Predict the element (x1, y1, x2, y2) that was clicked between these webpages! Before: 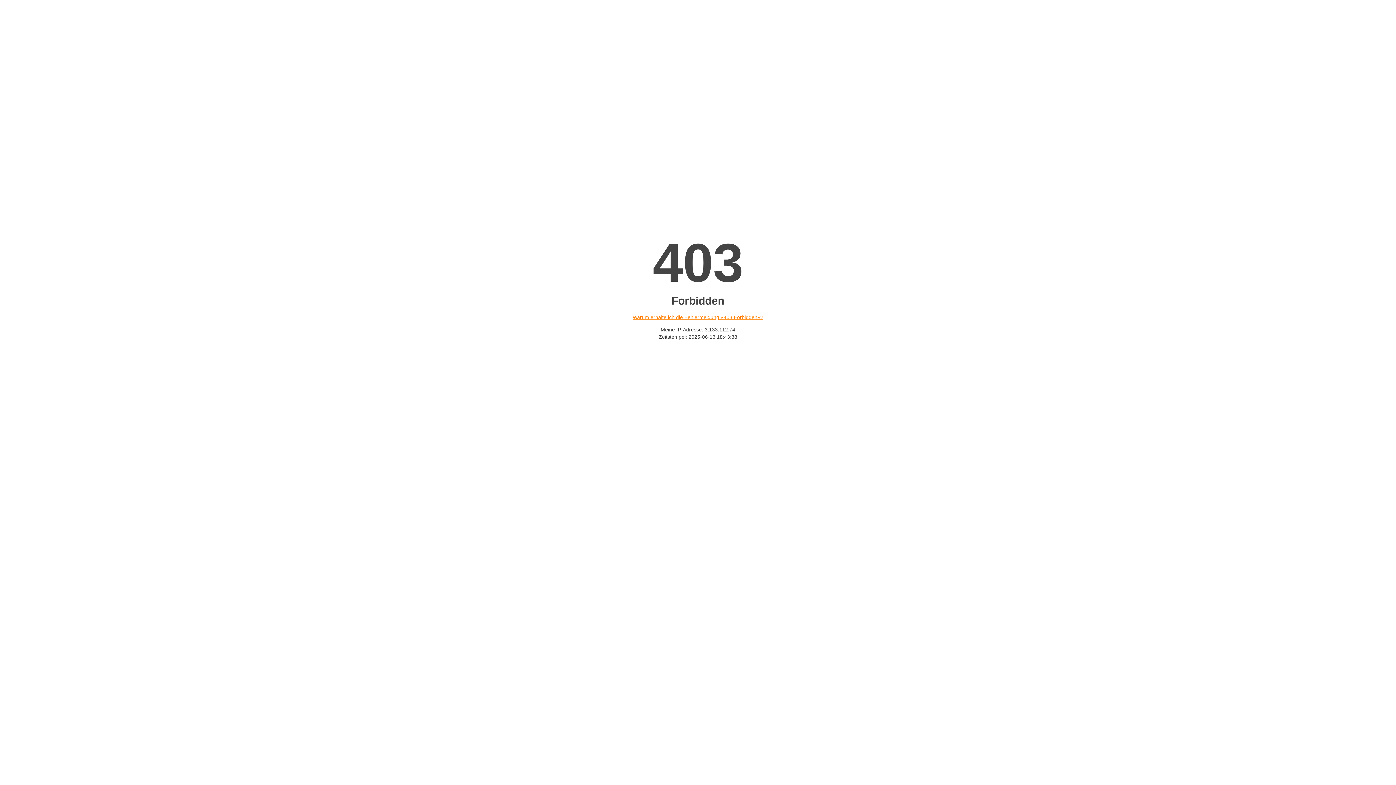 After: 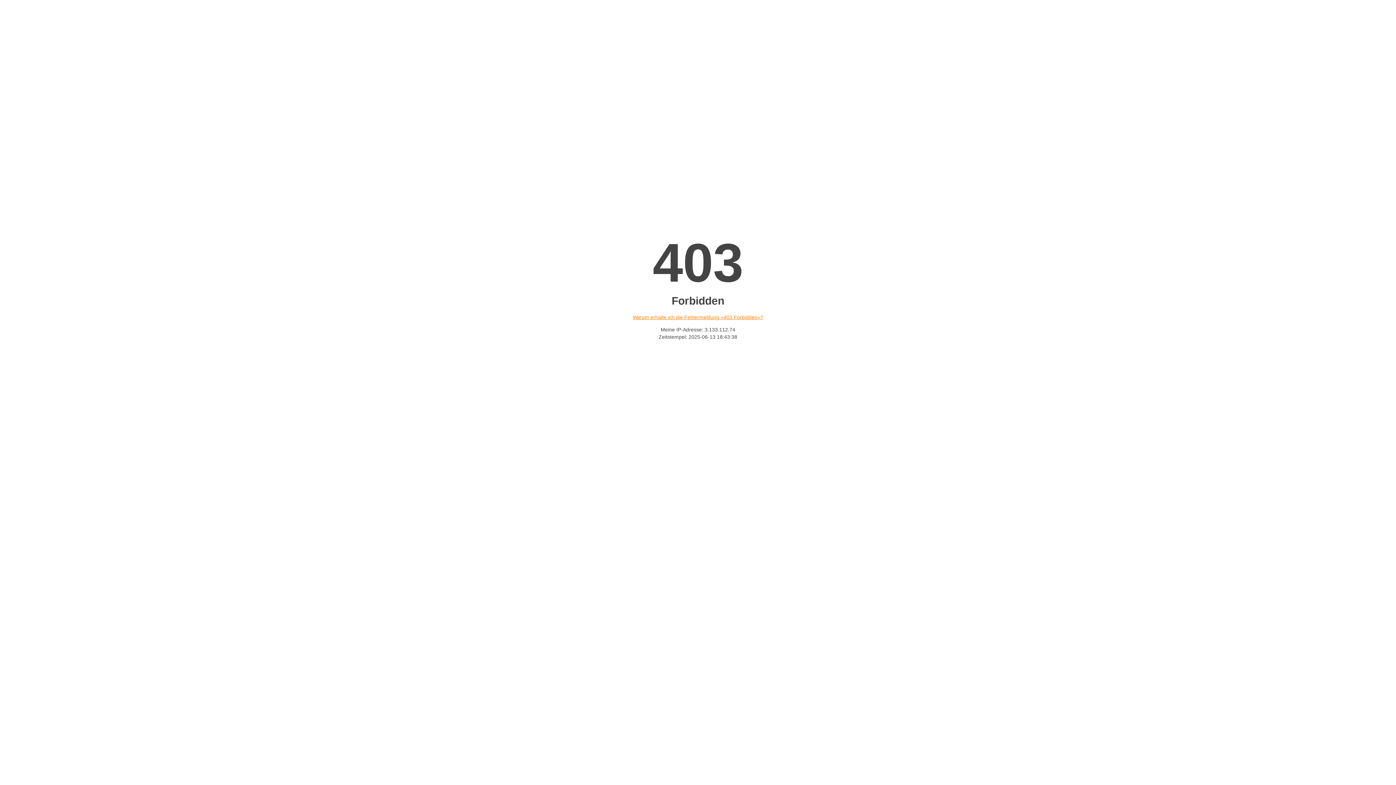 Action: label: Warum erhalte ich die Fehlermeldung «403 Forbidden»? bbox: (632, 314, 763, 320)